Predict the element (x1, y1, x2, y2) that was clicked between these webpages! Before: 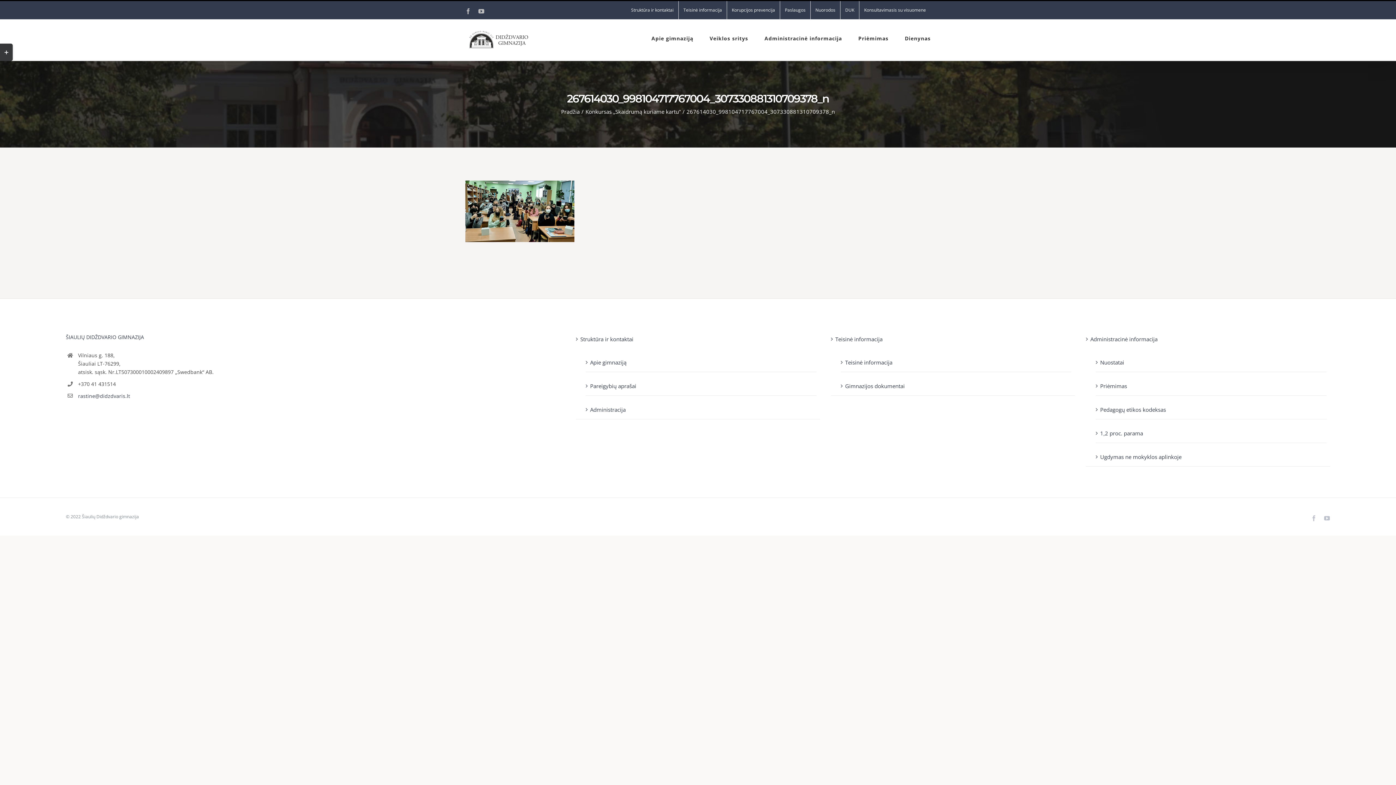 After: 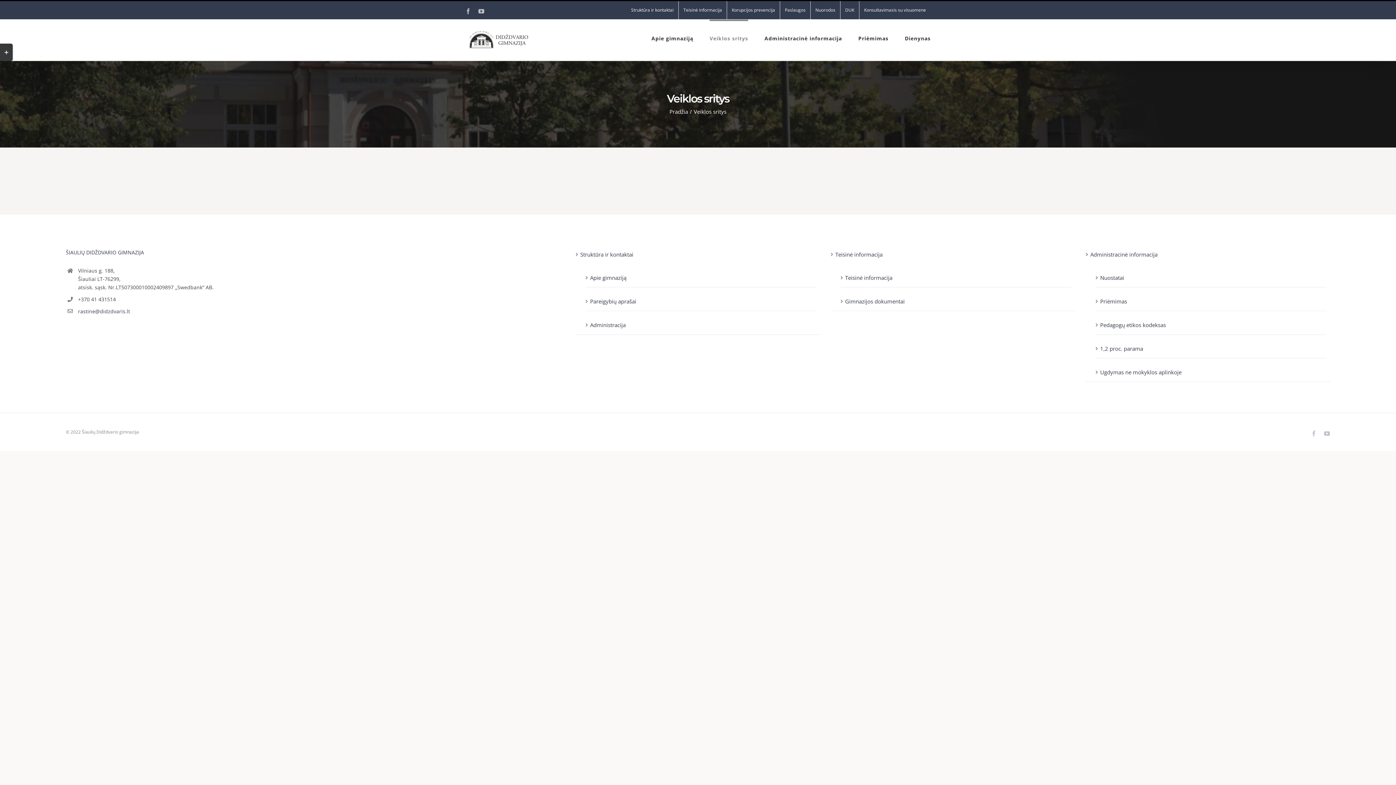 Action: bbox: (709, 19, 748, 56) label: Veiklos sritys